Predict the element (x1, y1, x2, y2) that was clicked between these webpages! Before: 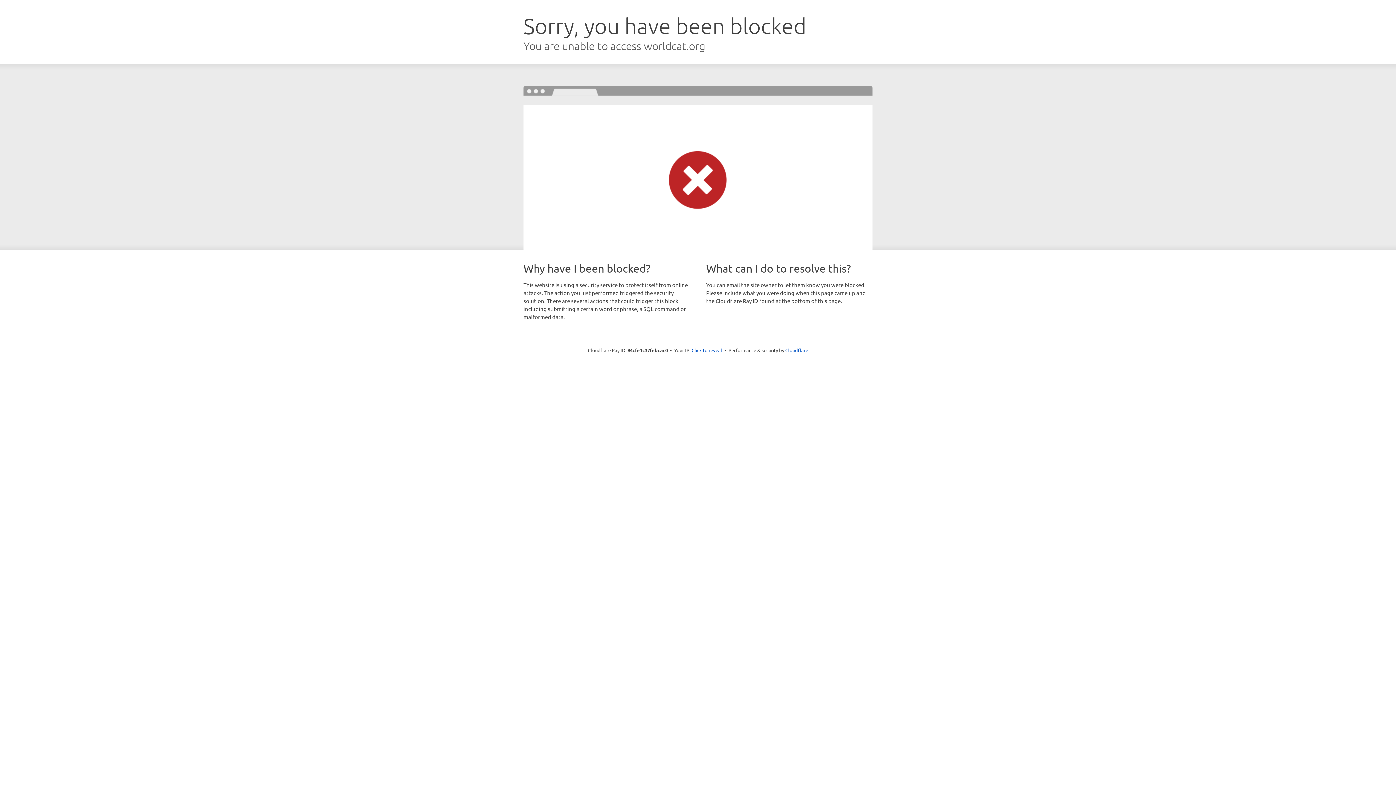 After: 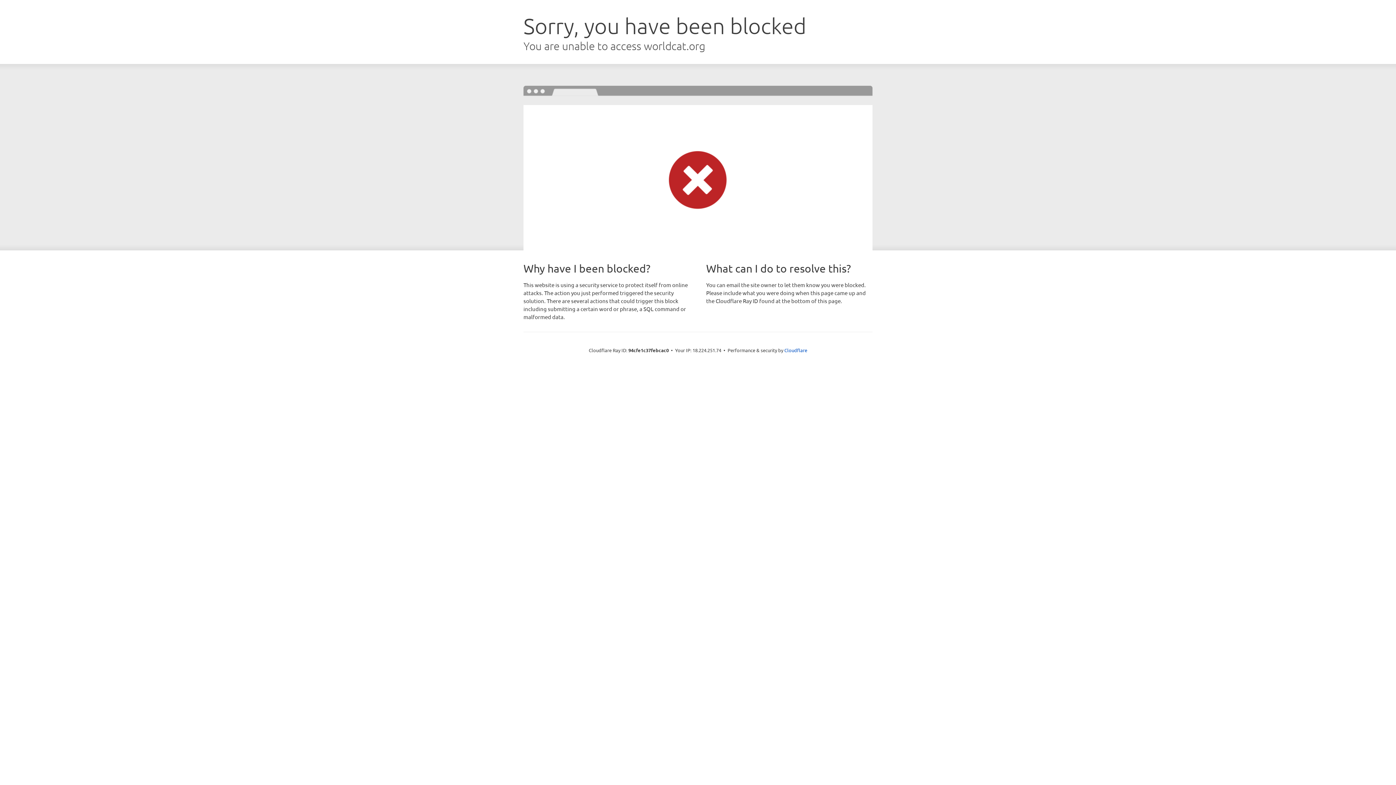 Action: label: Click to reveal bbox: (691, 346, 722, 353)